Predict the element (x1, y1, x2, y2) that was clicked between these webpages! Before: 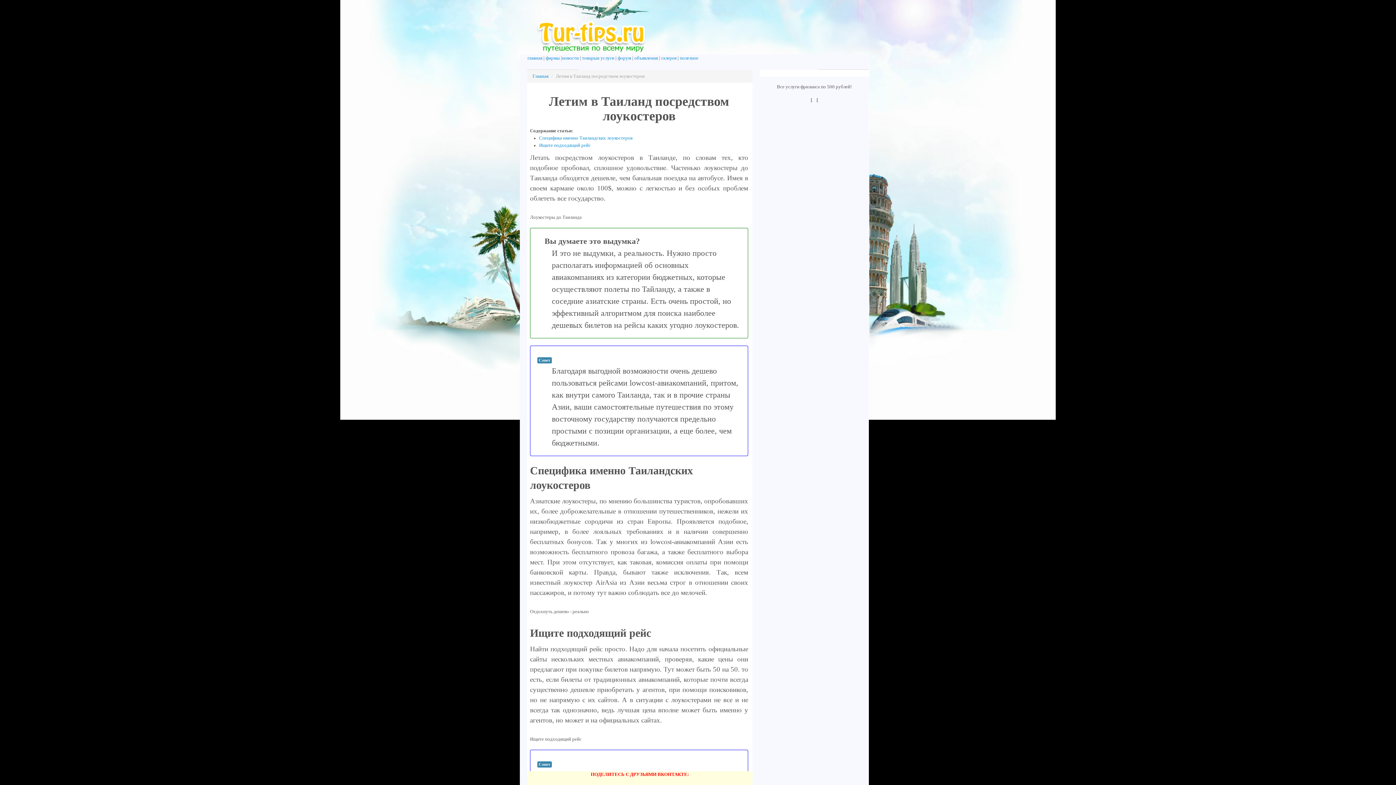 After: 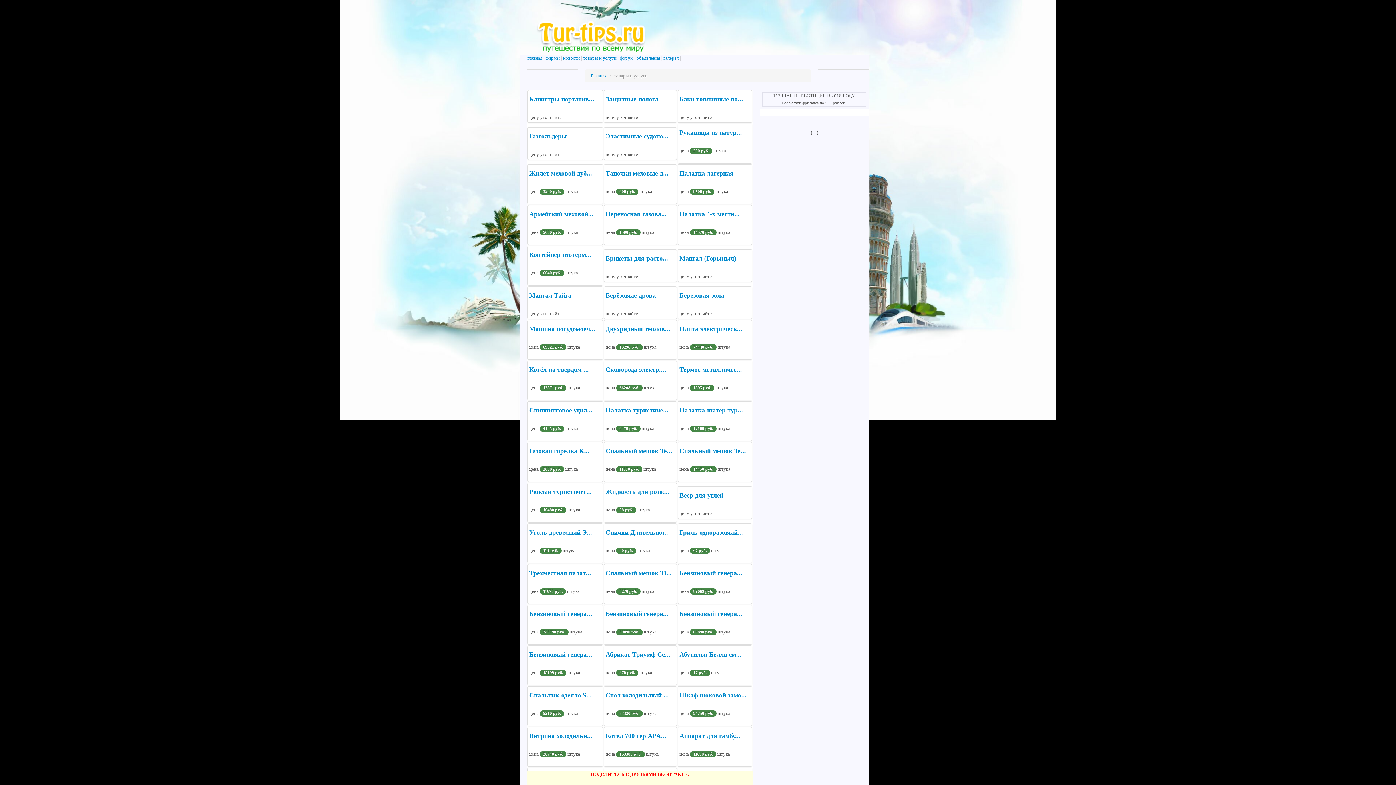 Action: label: товарыи услуги bbox: (582, 55, 614, 60)